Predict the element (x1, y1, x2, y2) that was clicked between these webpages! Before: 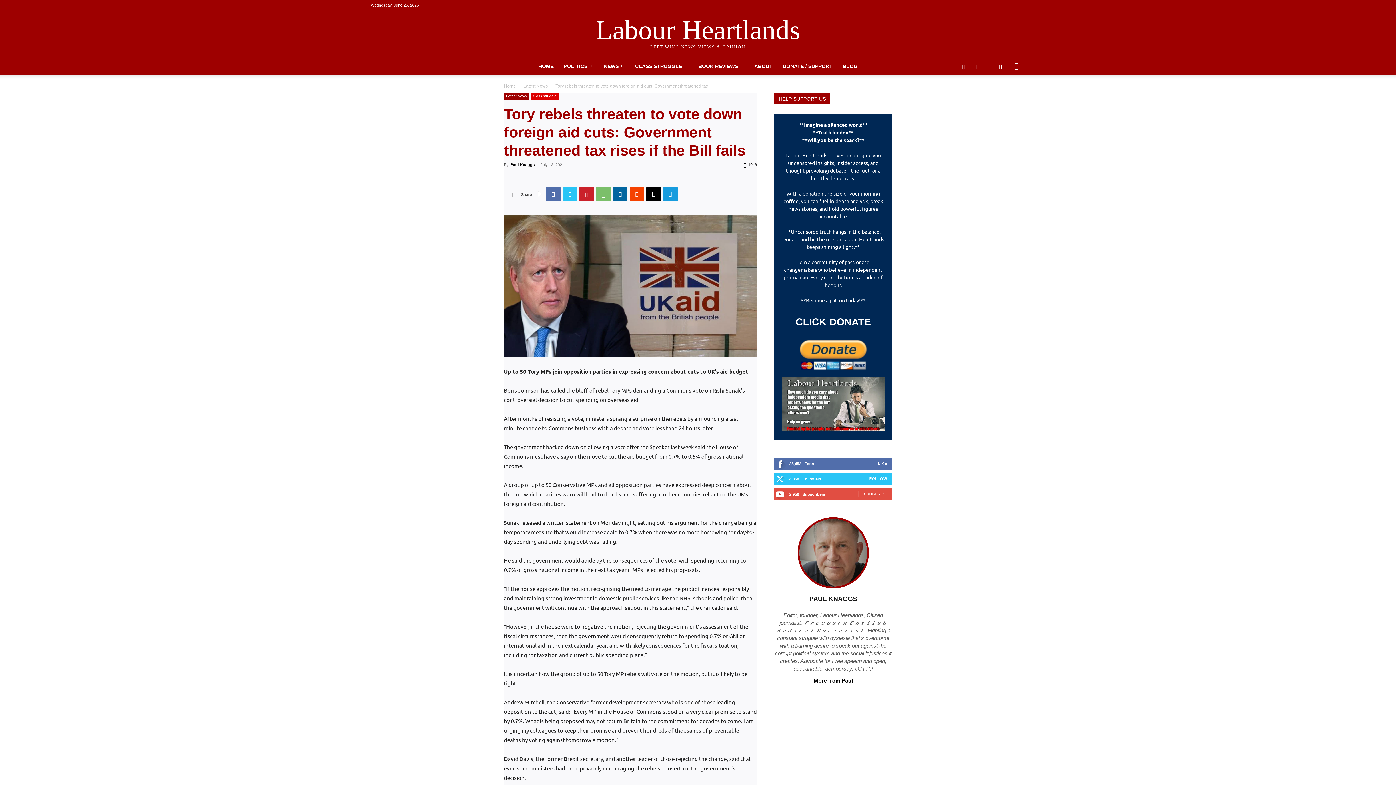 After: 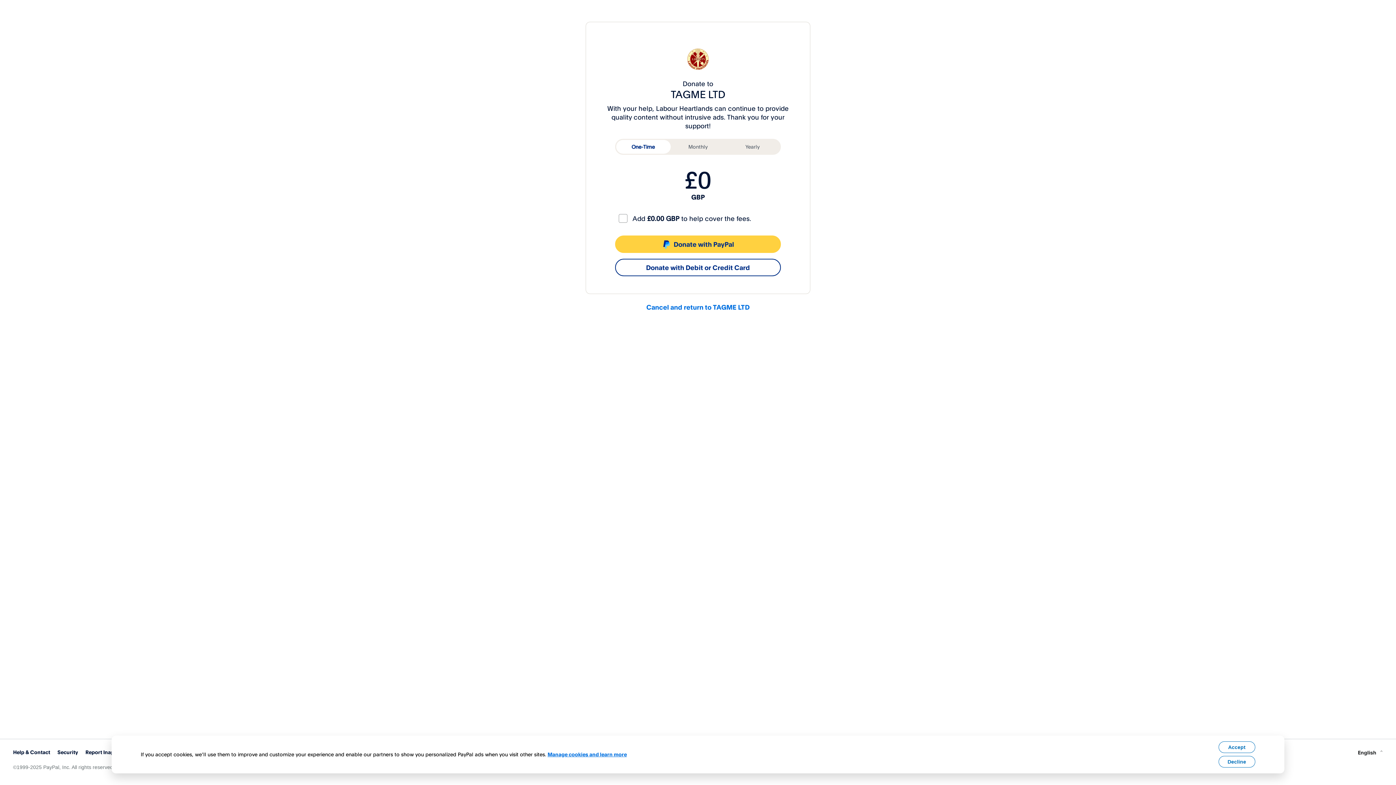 Action: label: DONATE / SUPPORT bbox: (777, 57, 837, 74)